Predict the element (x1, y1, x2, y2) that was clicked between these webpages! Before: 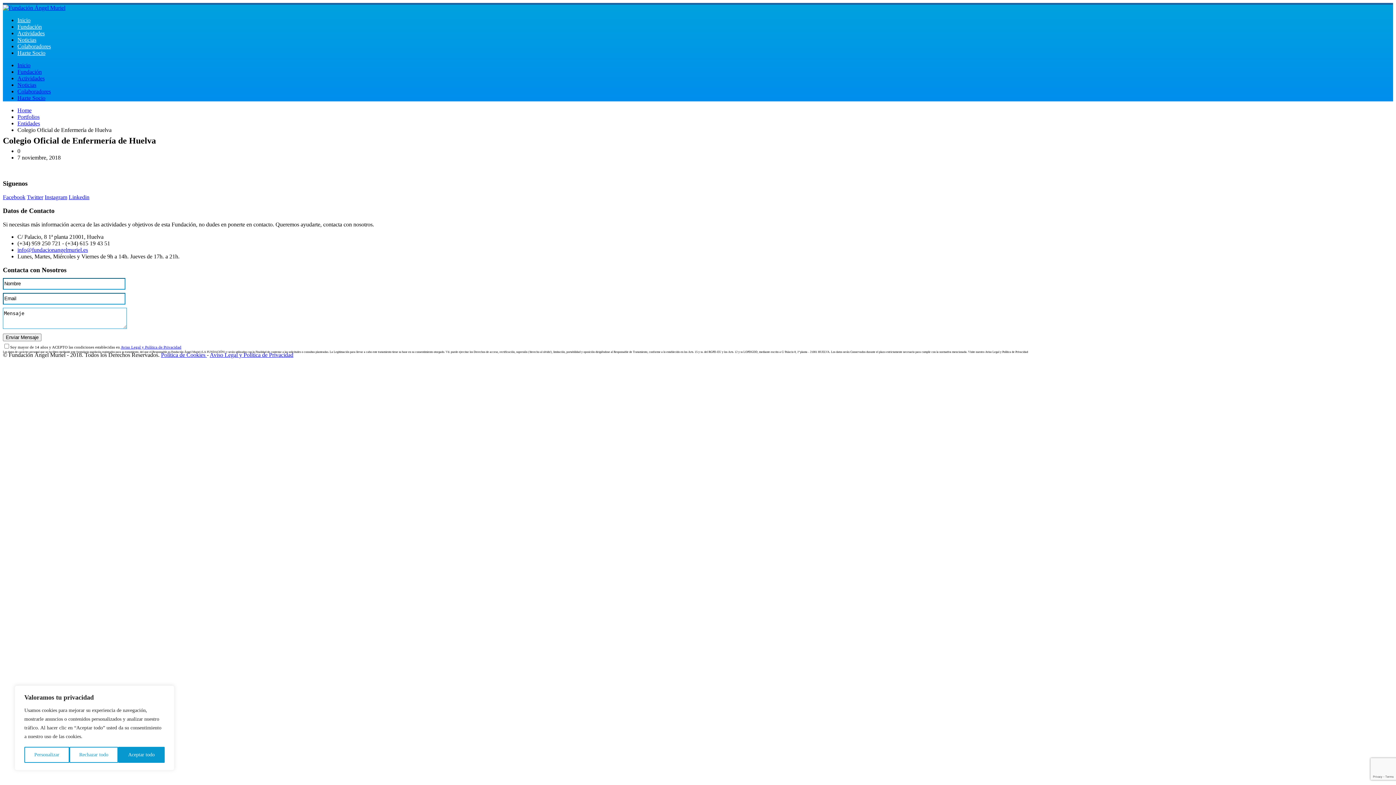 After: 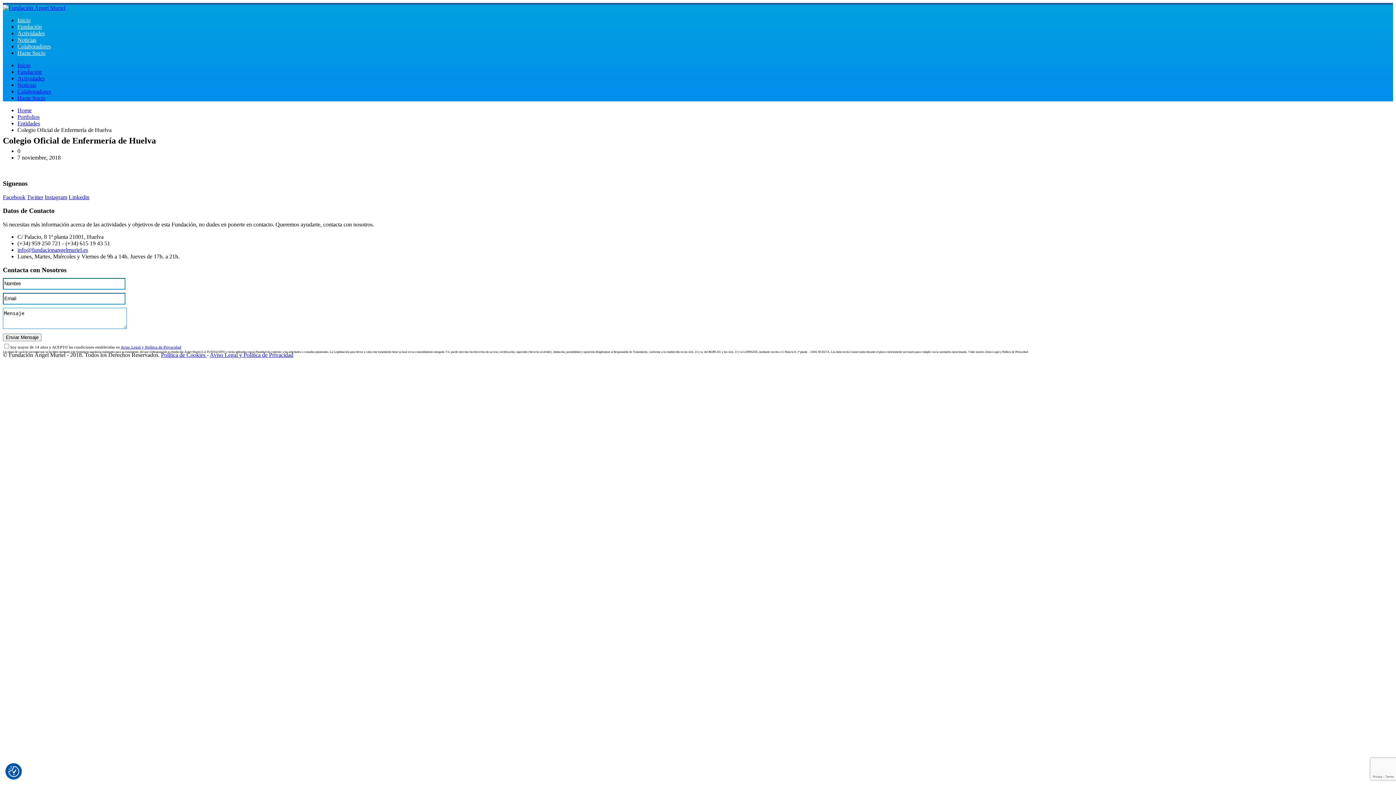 Action: label: Rechazar todo bbox: (69, 747, 118, 763)